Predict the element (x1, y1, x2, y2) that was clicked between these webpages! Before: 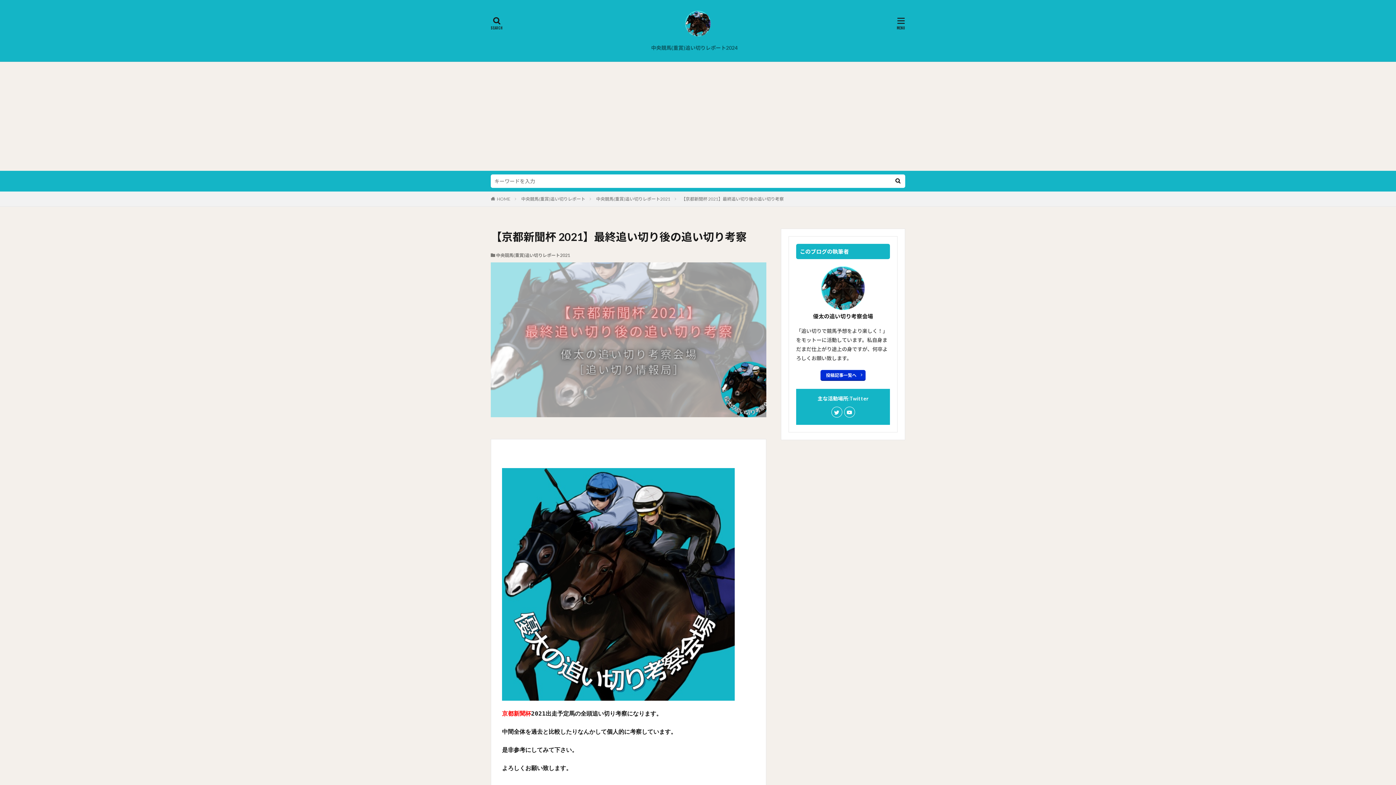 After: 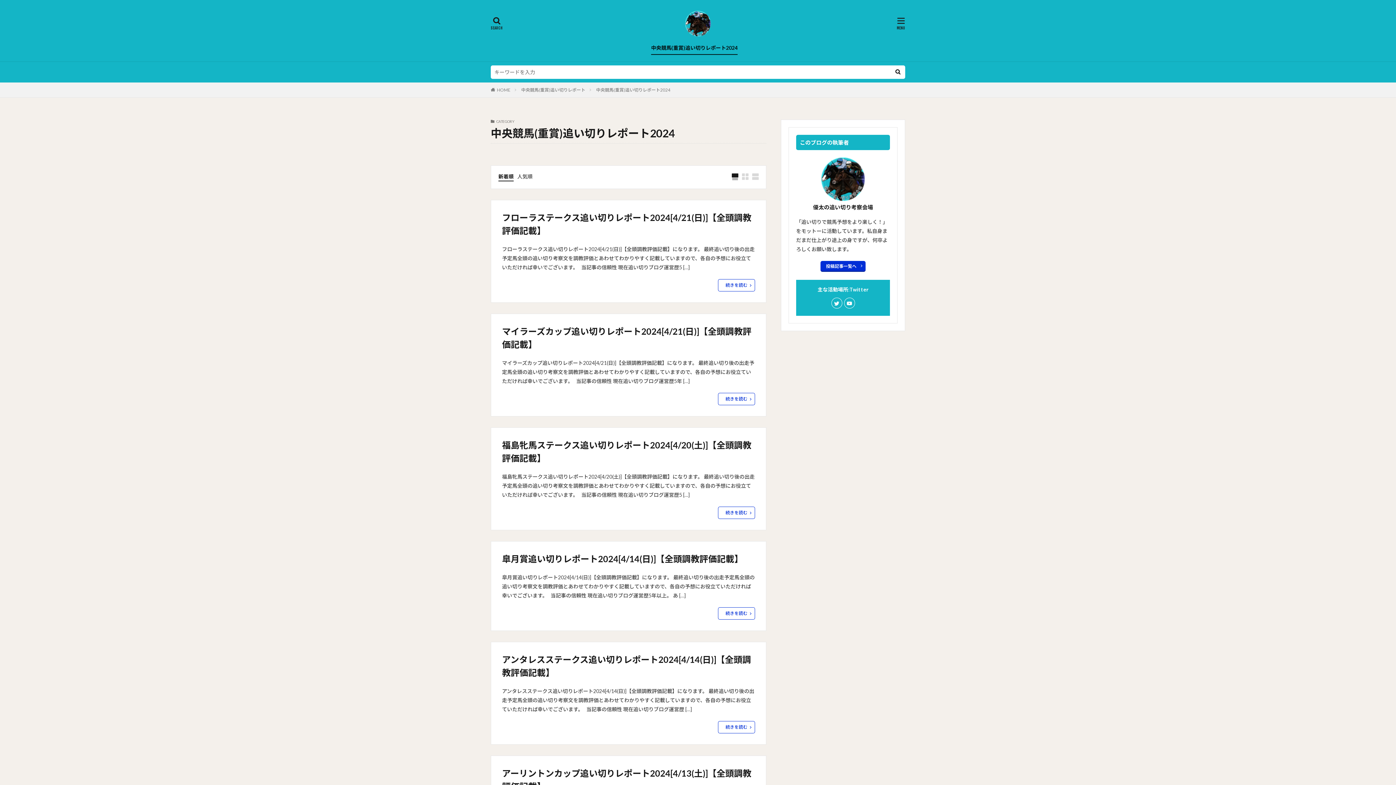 Action: label: 中央競馬(重賞)追い切りレポート2024 bbox: (651, 41, 737, 54)